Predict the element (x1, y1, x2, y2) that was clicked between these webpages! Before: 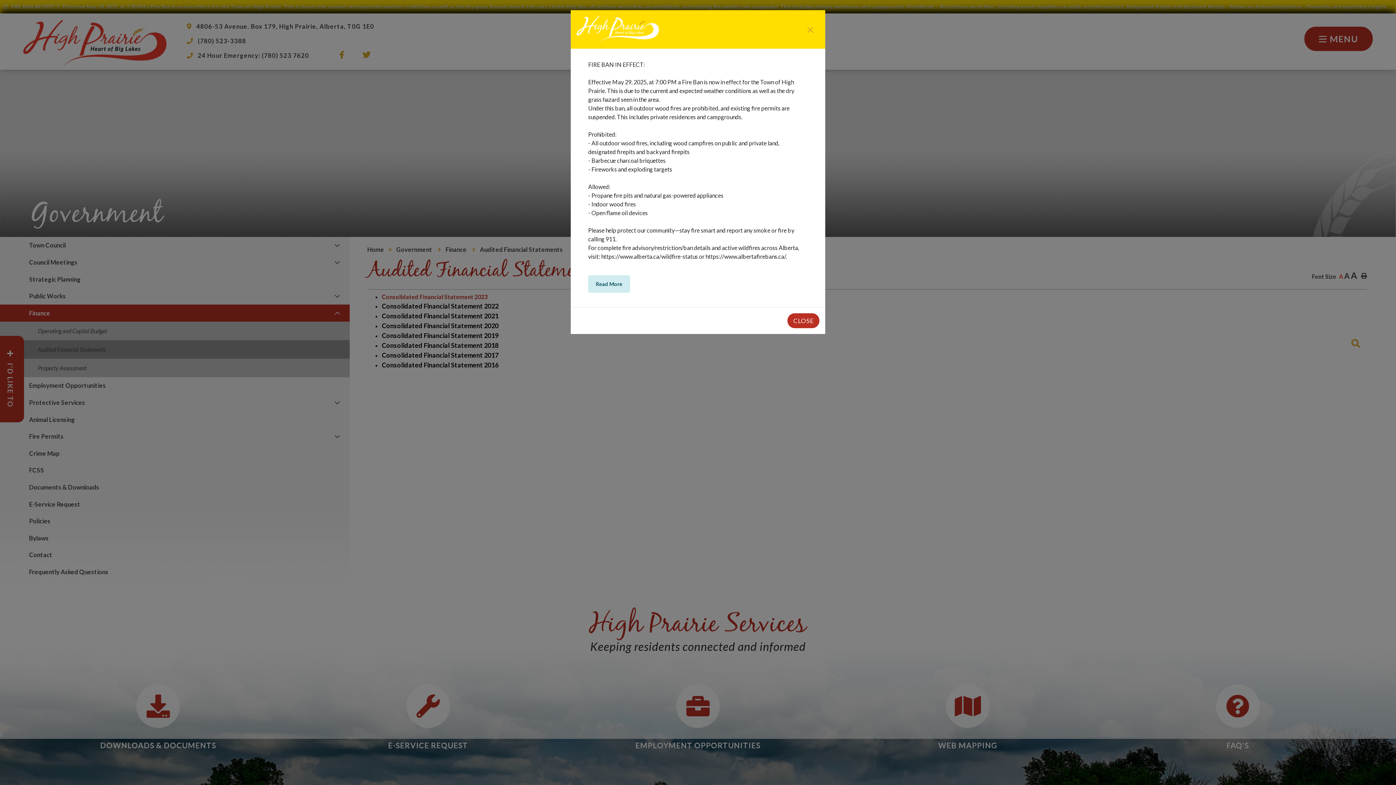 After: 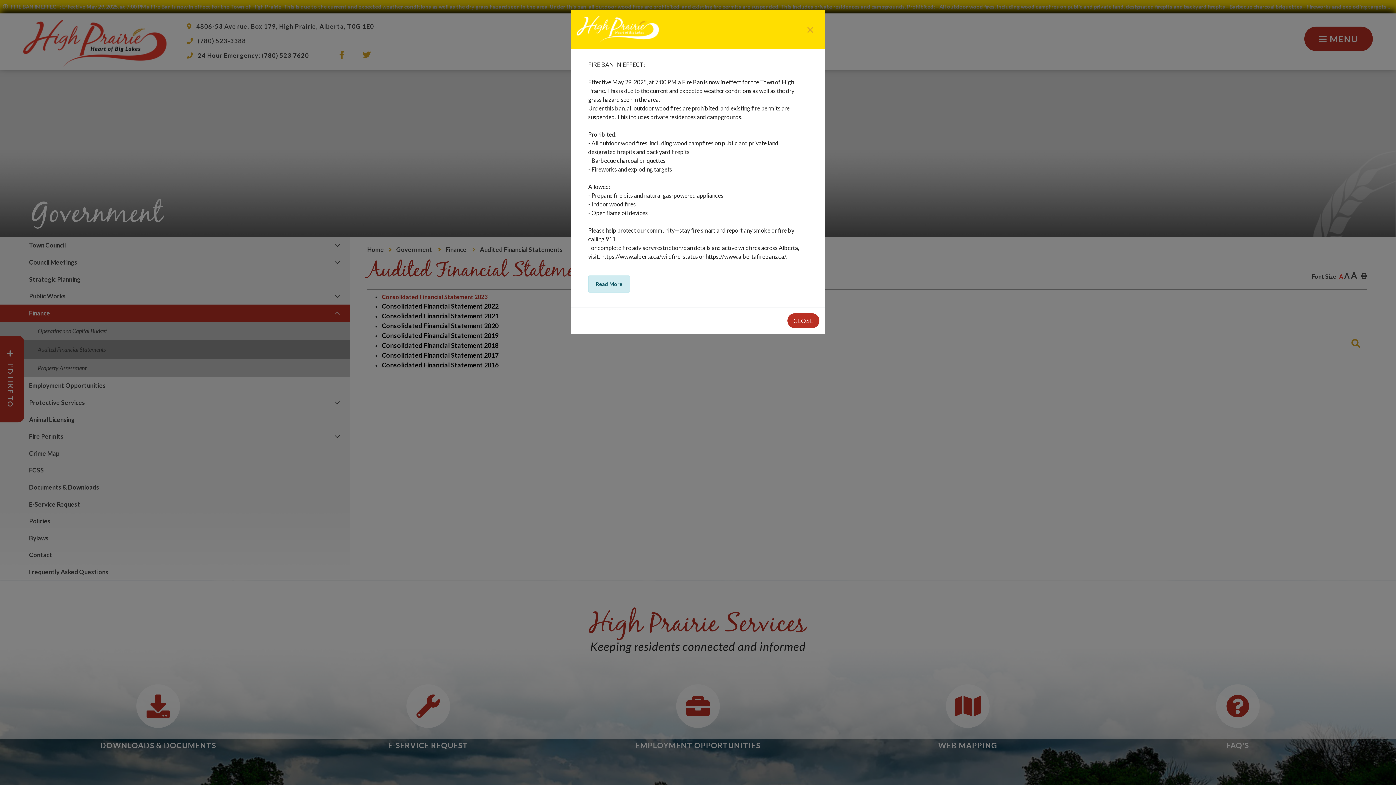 Action: label: Read More bbox: (588, 275, 630, 292)